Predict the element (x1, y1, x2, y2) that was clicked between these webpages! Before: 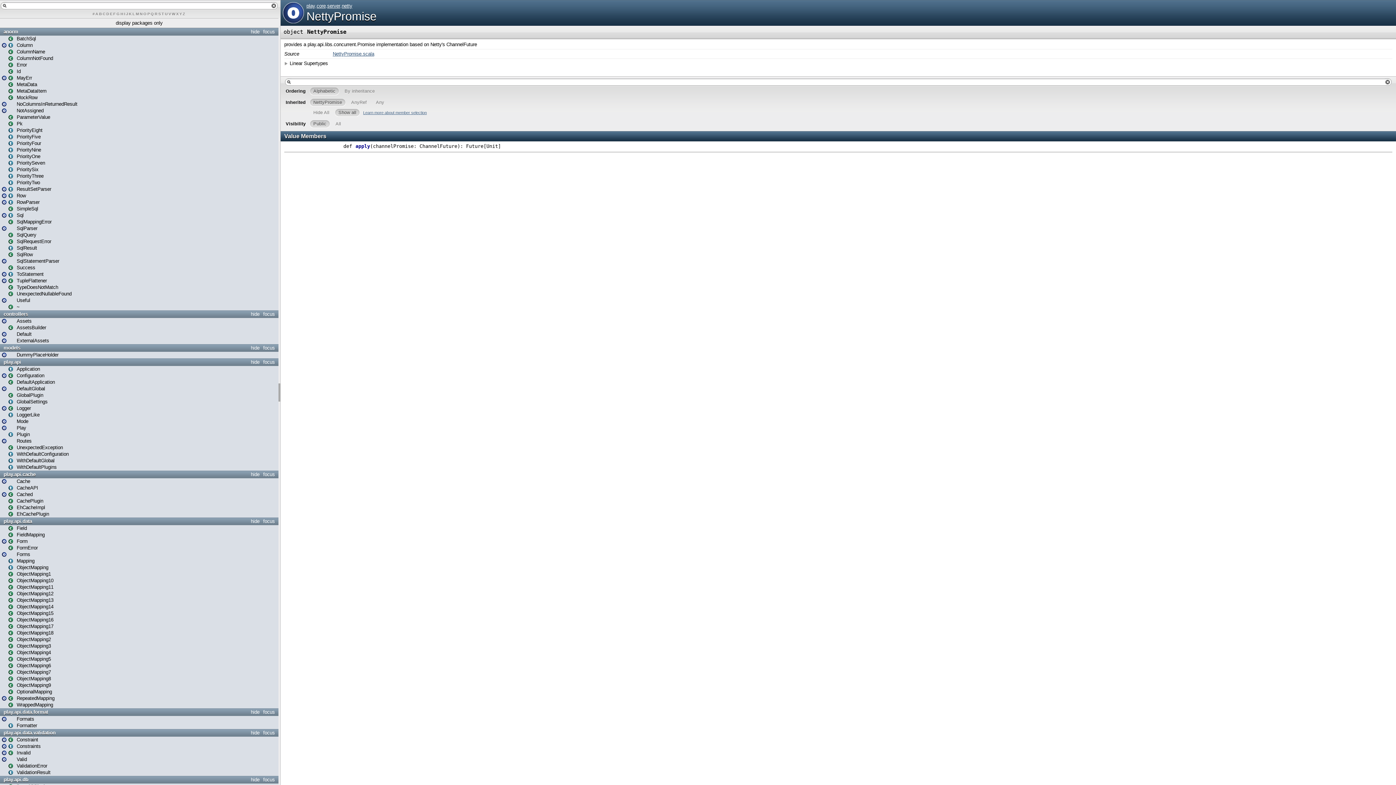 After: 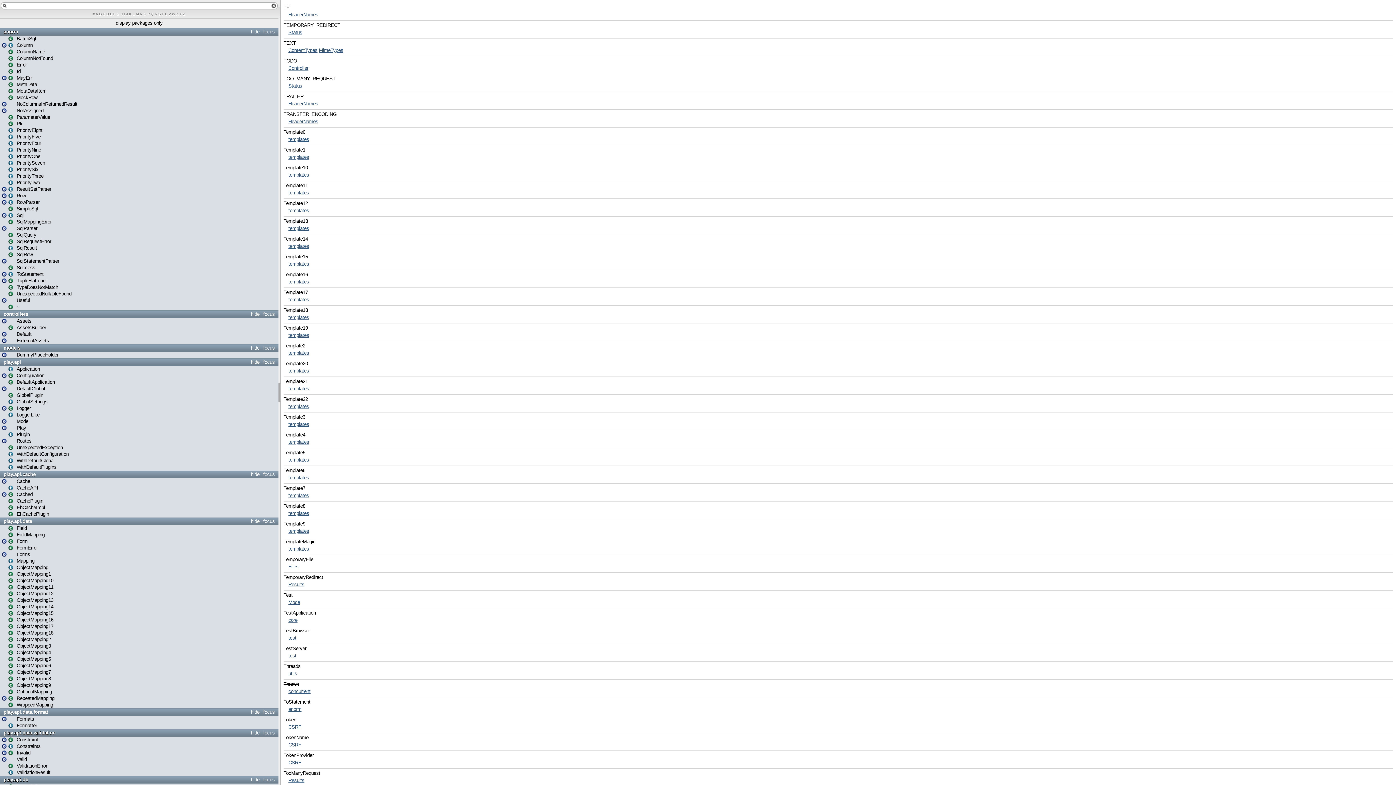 Action: bbox: (161, 11, 164, 16) label: T